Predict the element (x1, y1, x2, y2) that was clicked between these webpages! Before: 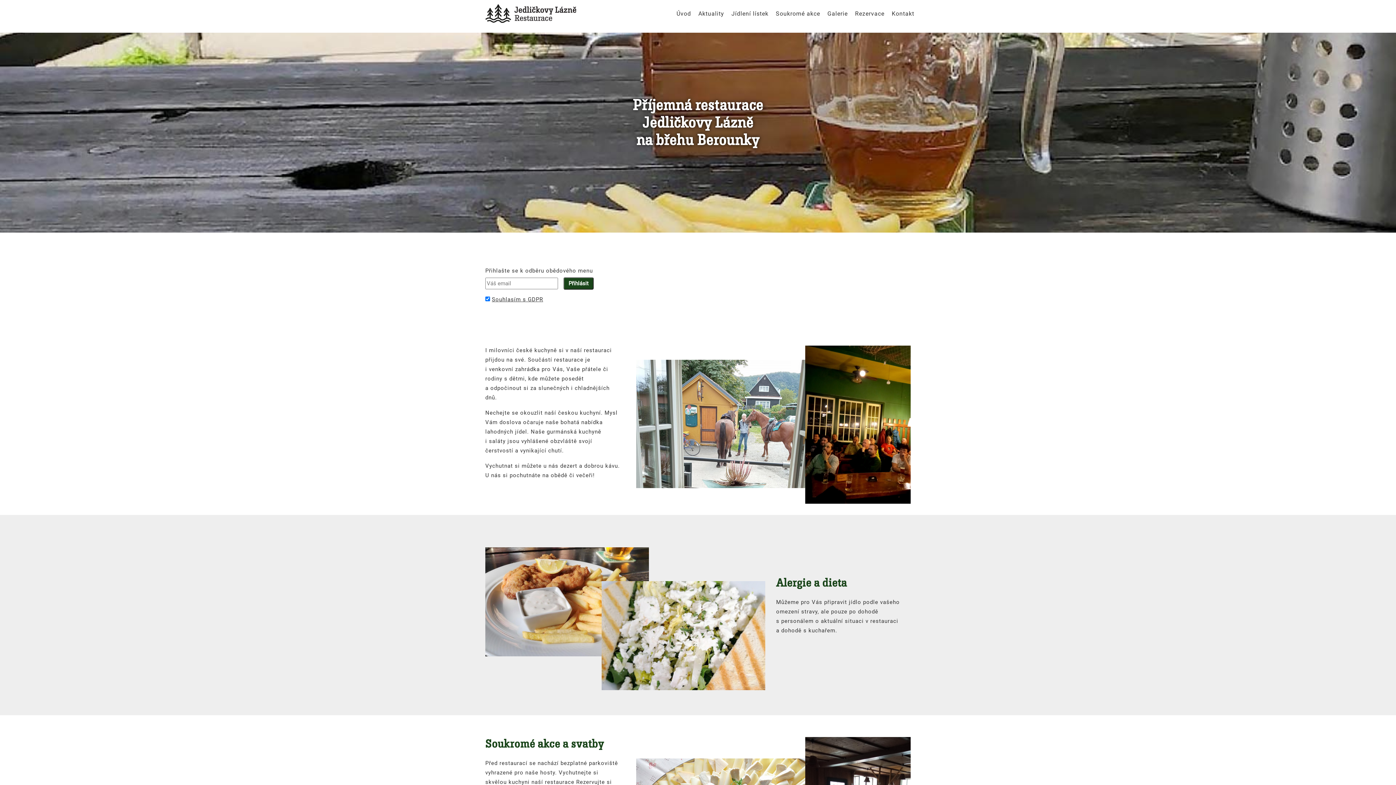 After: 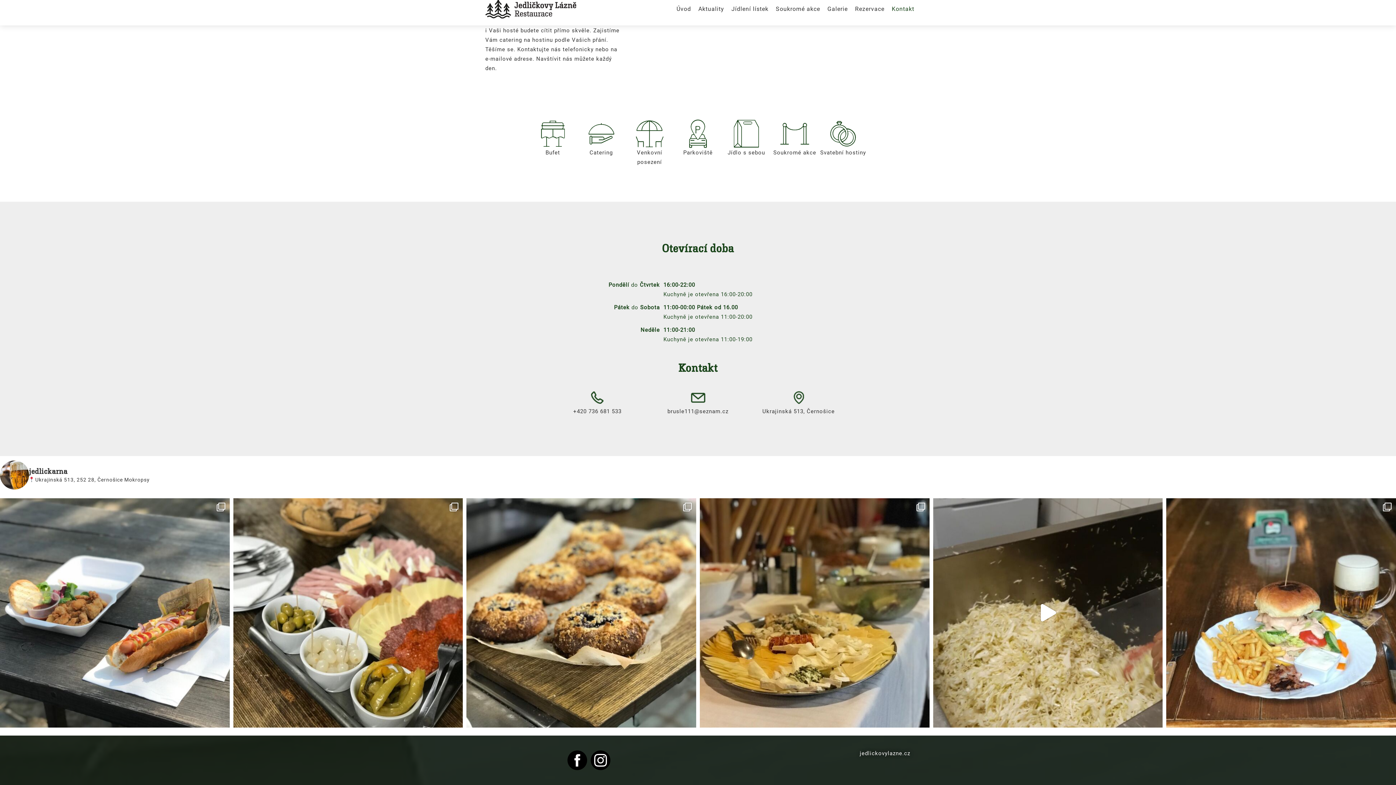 Action: label: Kontakt bbox: (888, 1, 918, 26)